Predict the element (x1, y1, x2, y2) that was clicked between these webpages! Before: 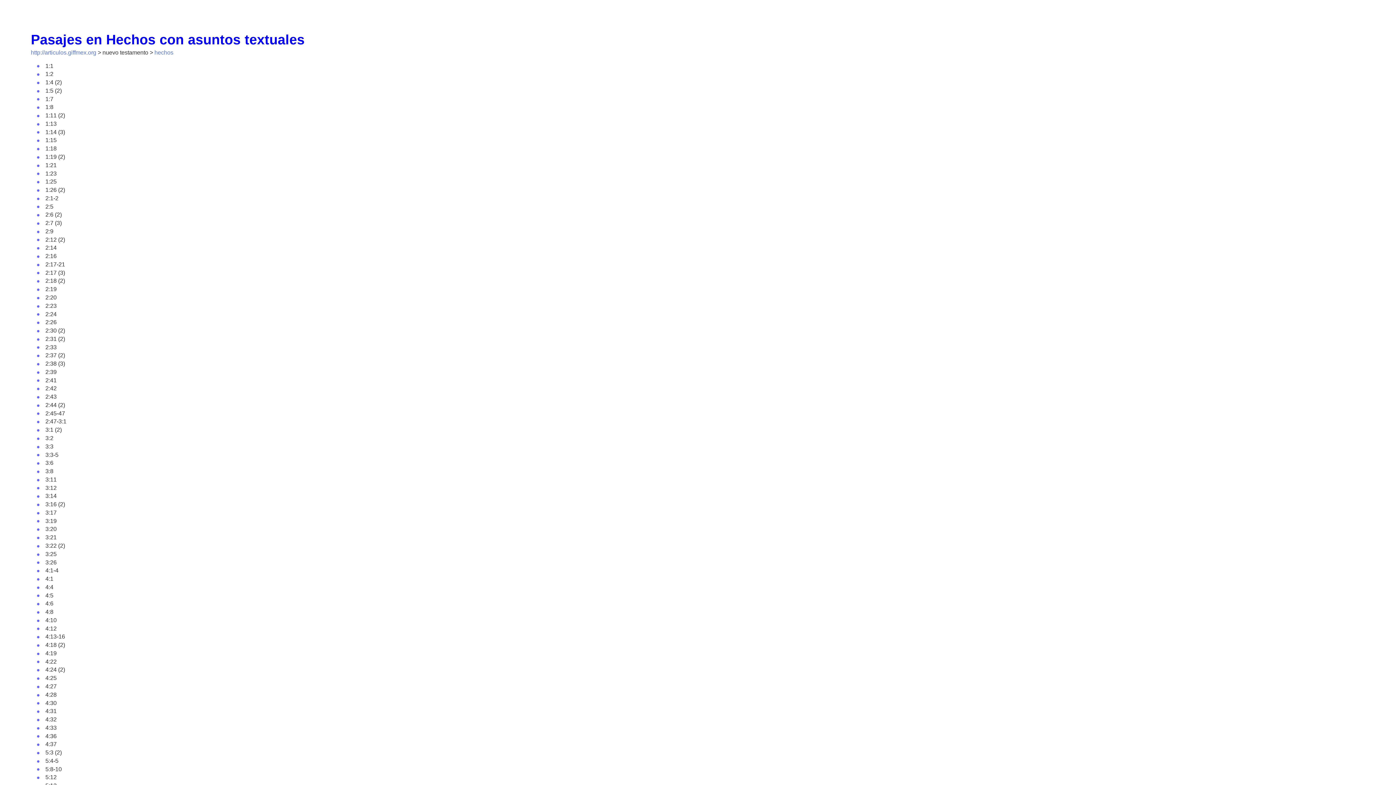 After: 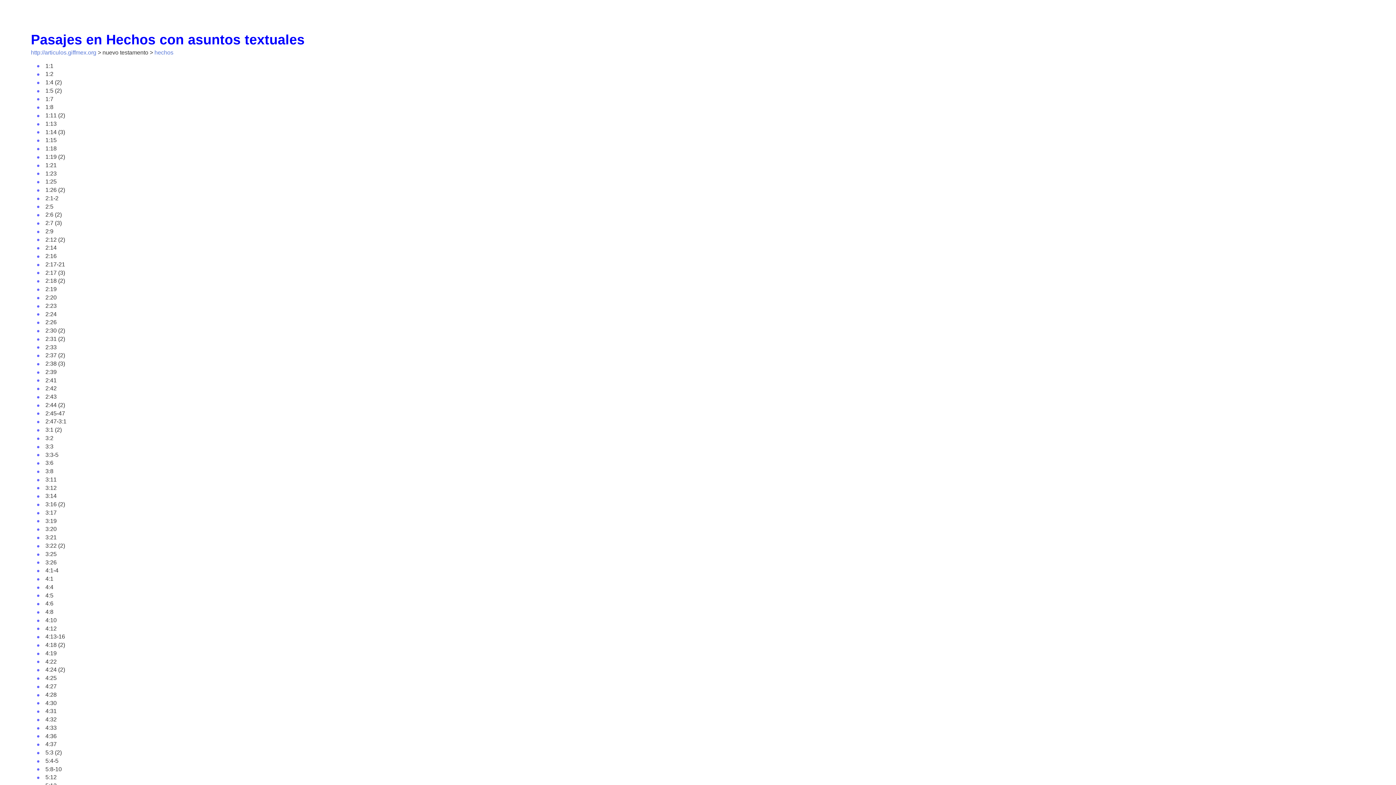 Action: bbox: (30, 31, 1365, 48) label: Pasajes en Hechos con asuntos textuales